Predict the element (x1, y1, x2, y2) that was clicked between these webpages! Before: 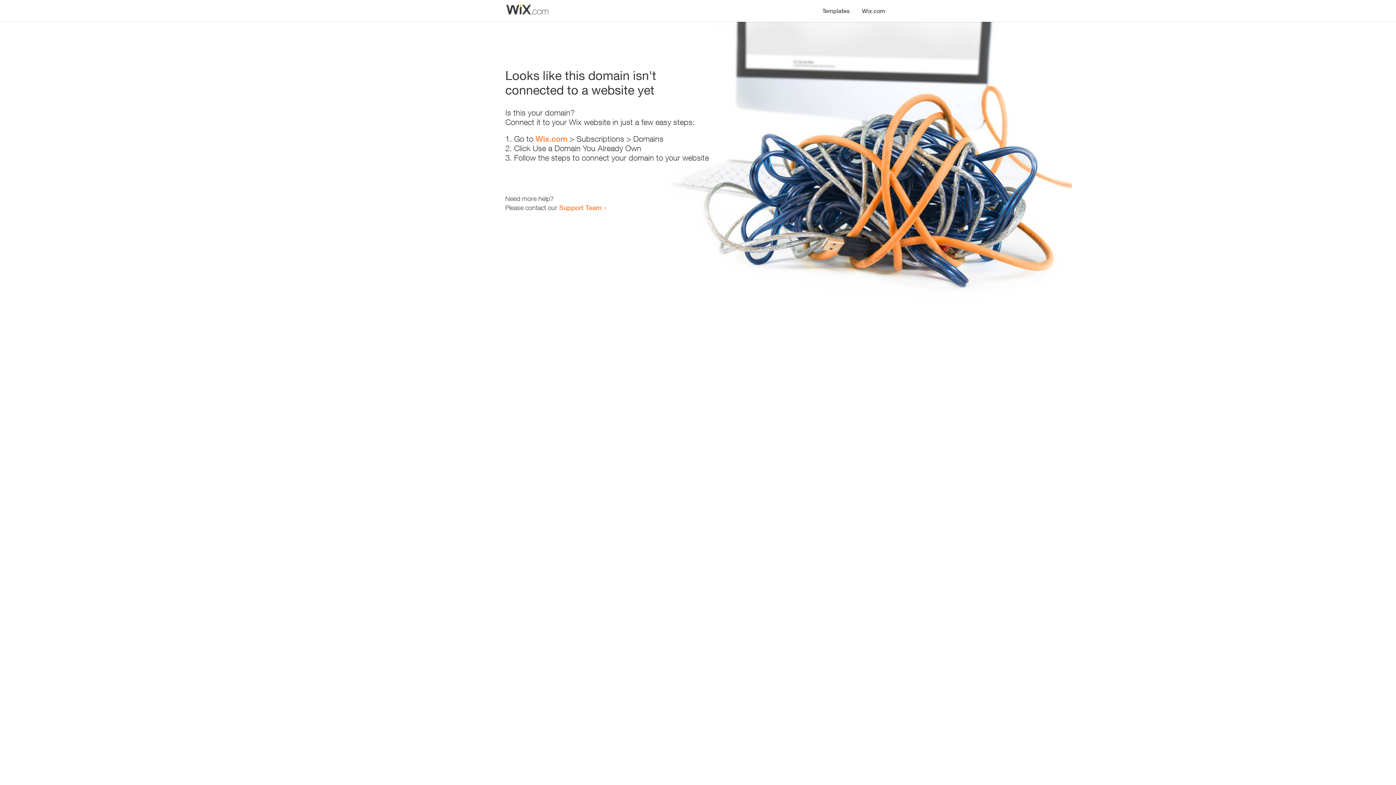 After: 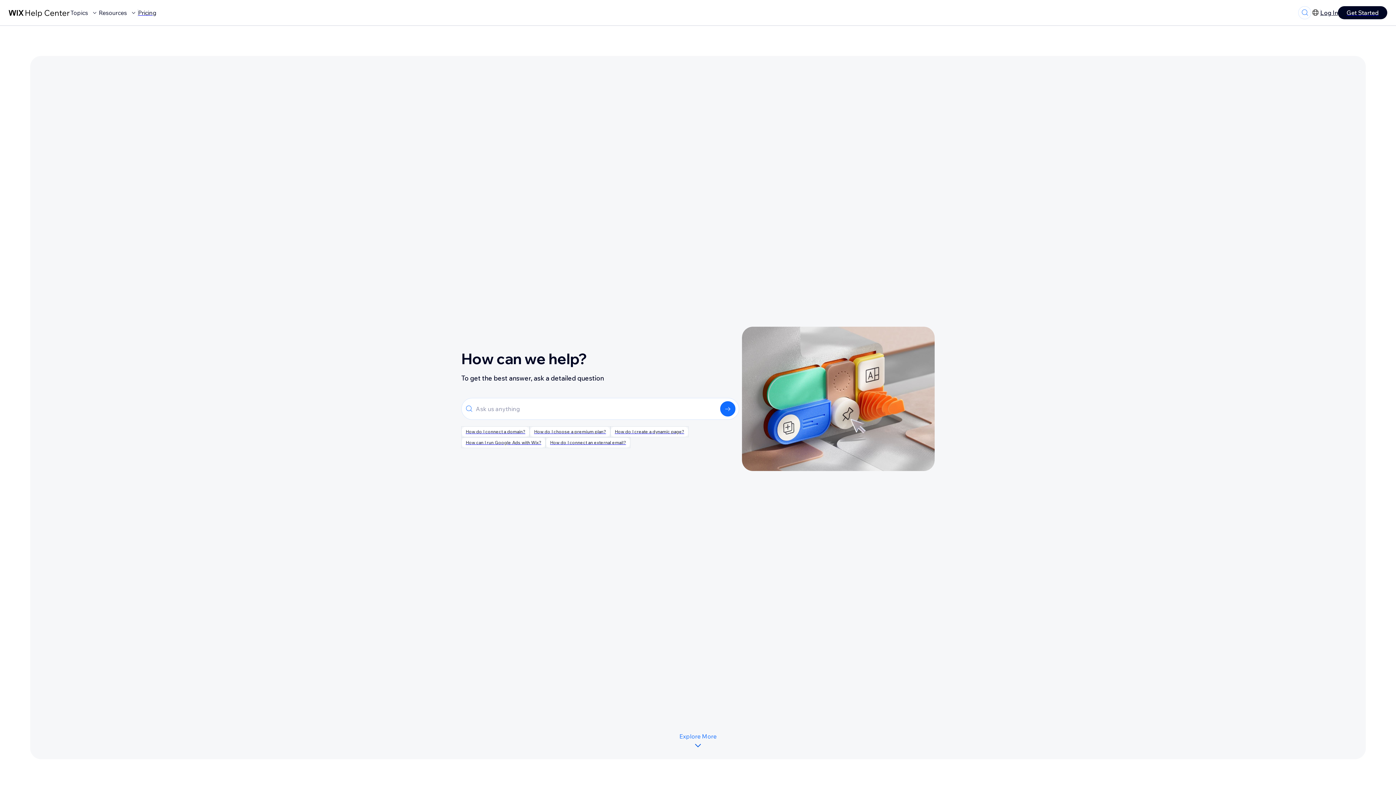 Action: bbox: (559, 203, 601, 211) label: Support Team